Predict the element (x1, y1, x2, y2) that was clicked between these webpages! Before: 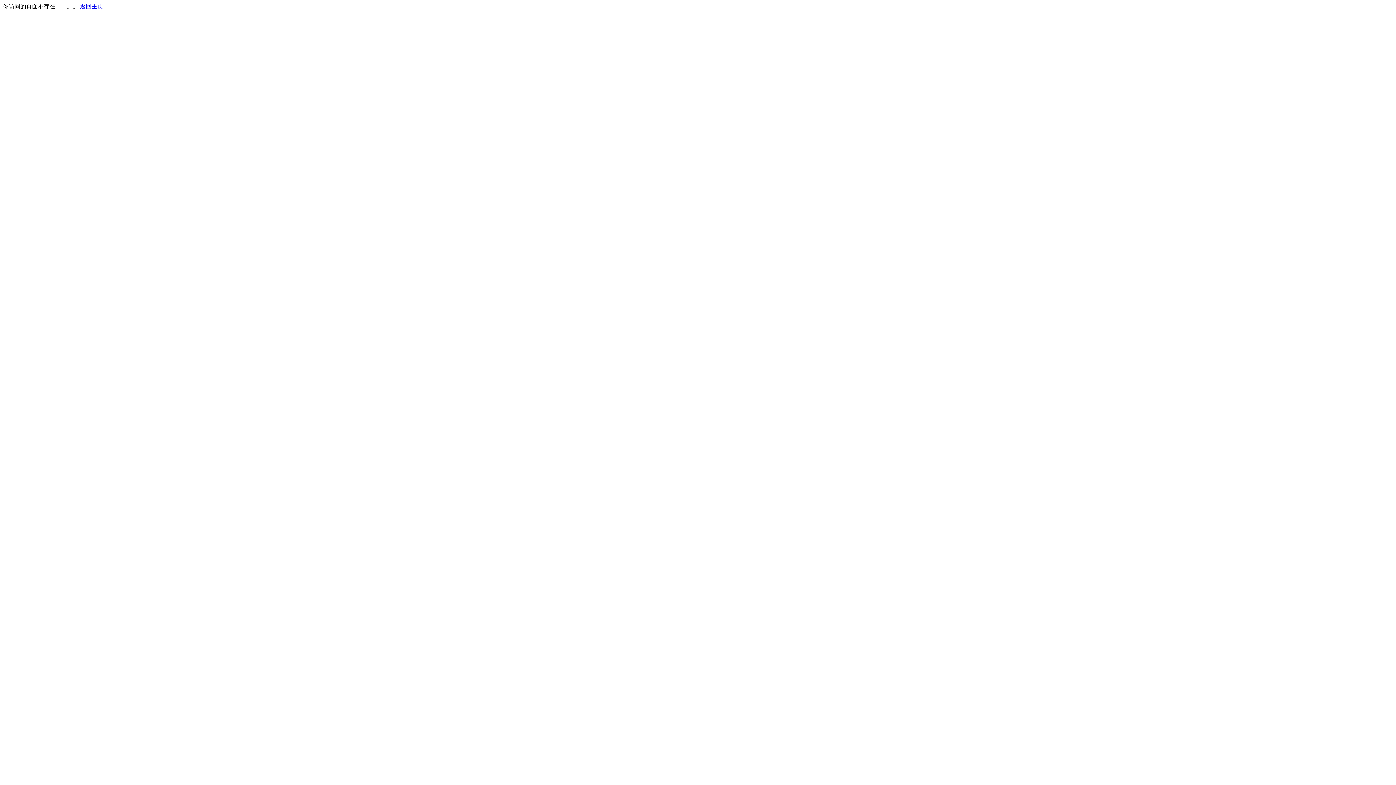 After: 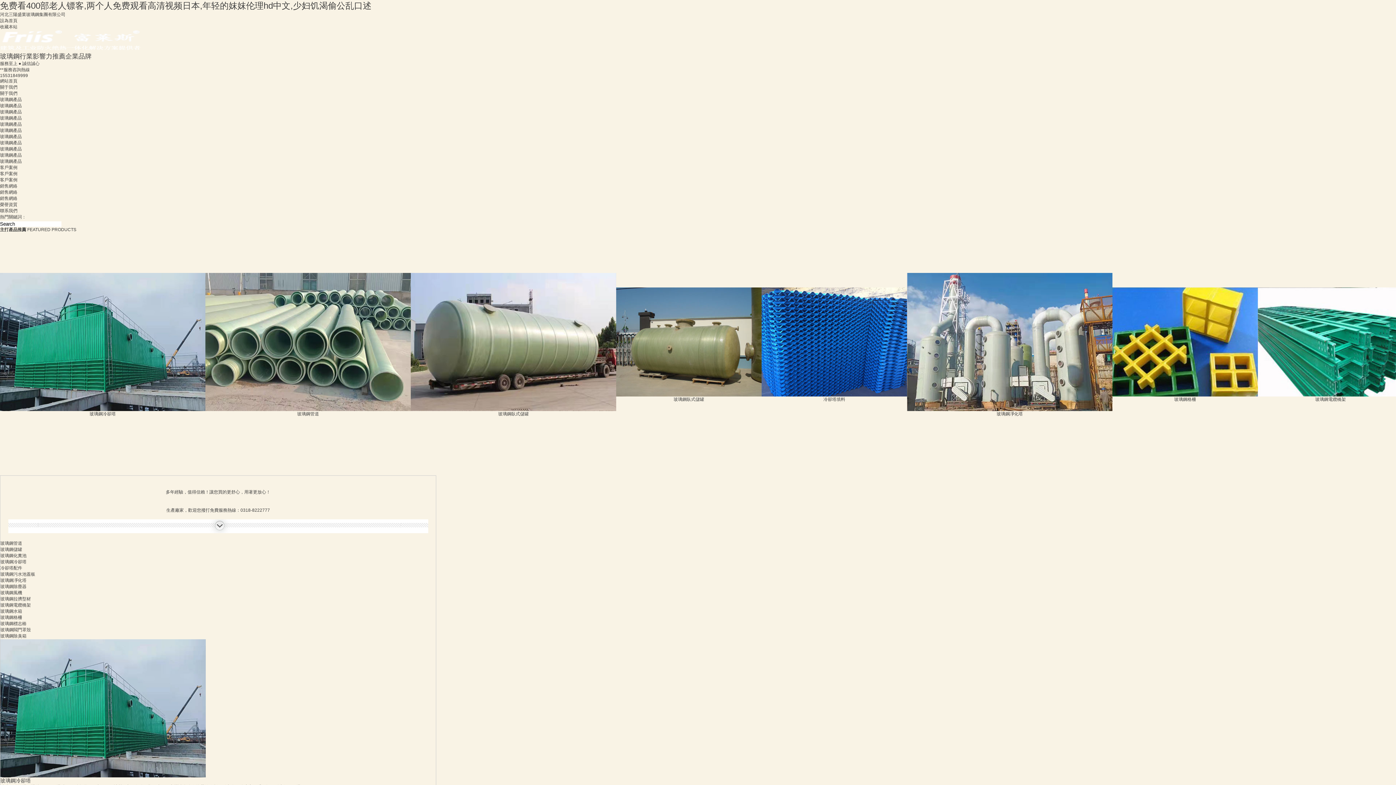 Action: bbox: (80, 3, 103, 9) label: 返回主页